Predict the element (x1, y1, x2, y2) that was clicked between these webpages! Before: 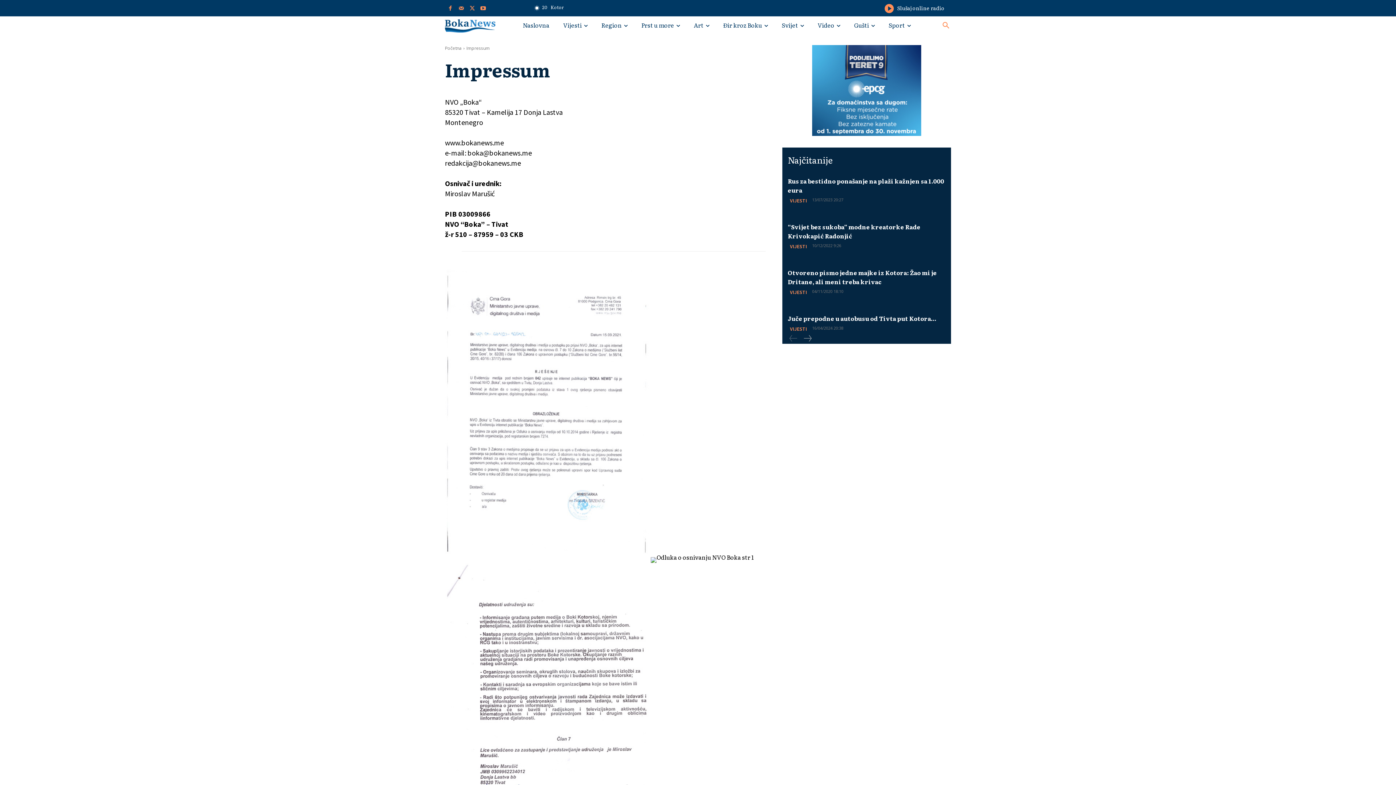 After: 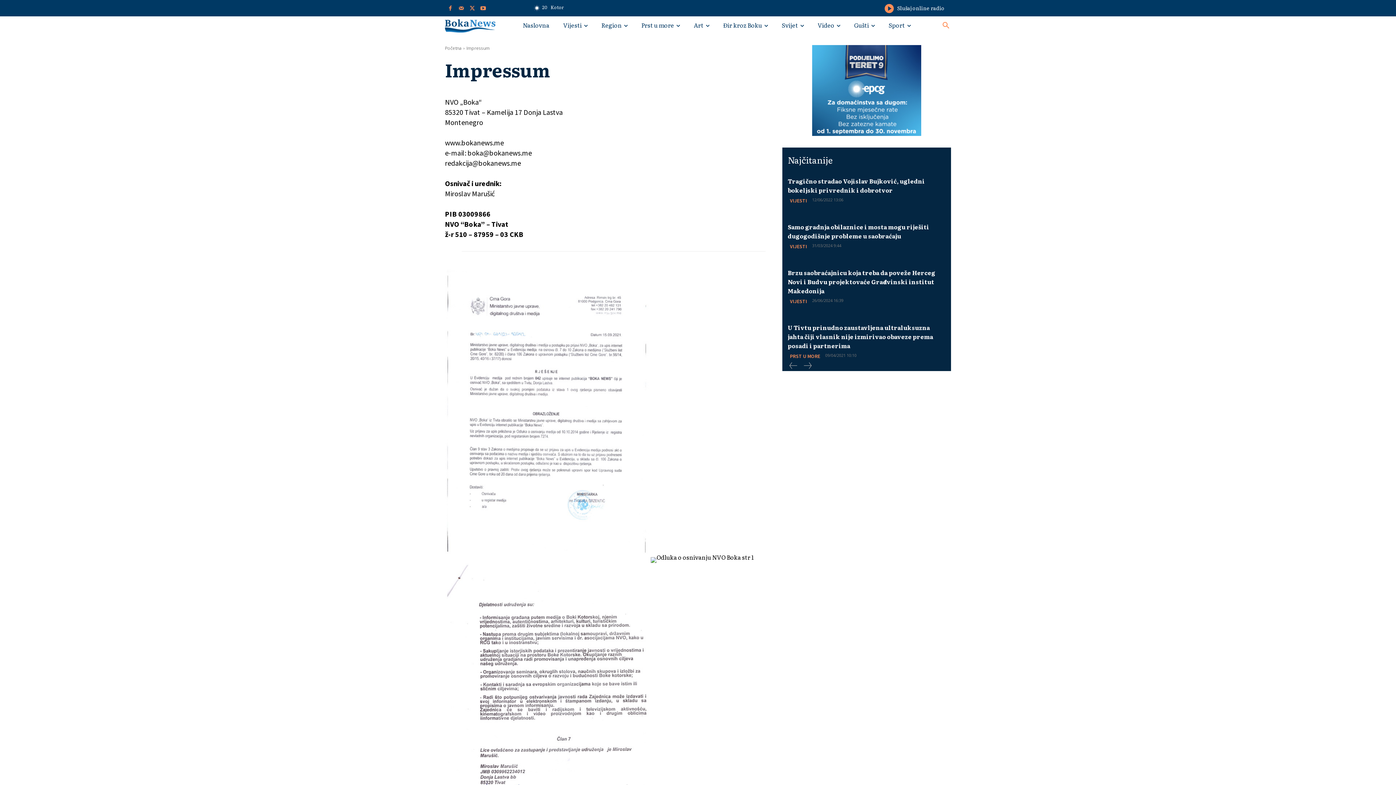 Action: label: next-page bbox: (801, 333, 813, 344)